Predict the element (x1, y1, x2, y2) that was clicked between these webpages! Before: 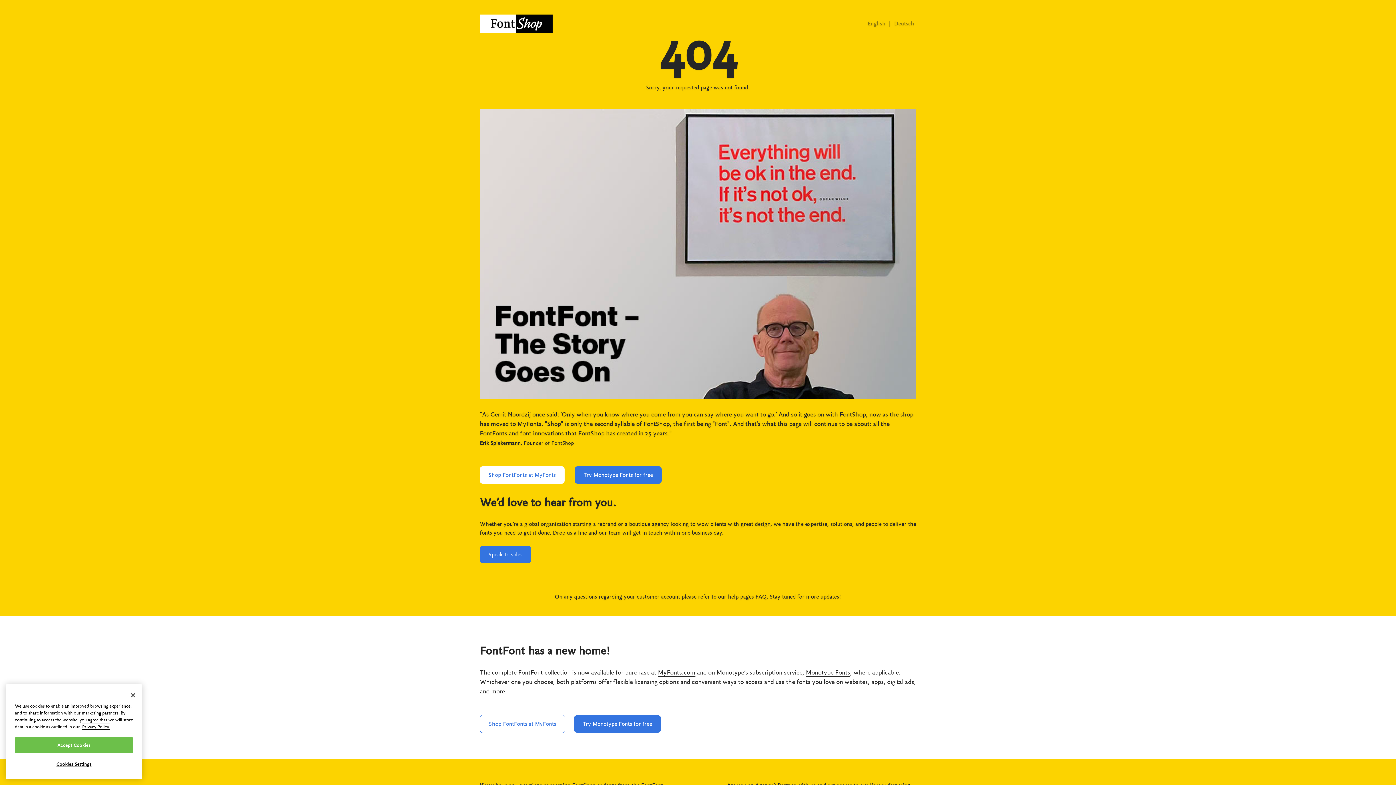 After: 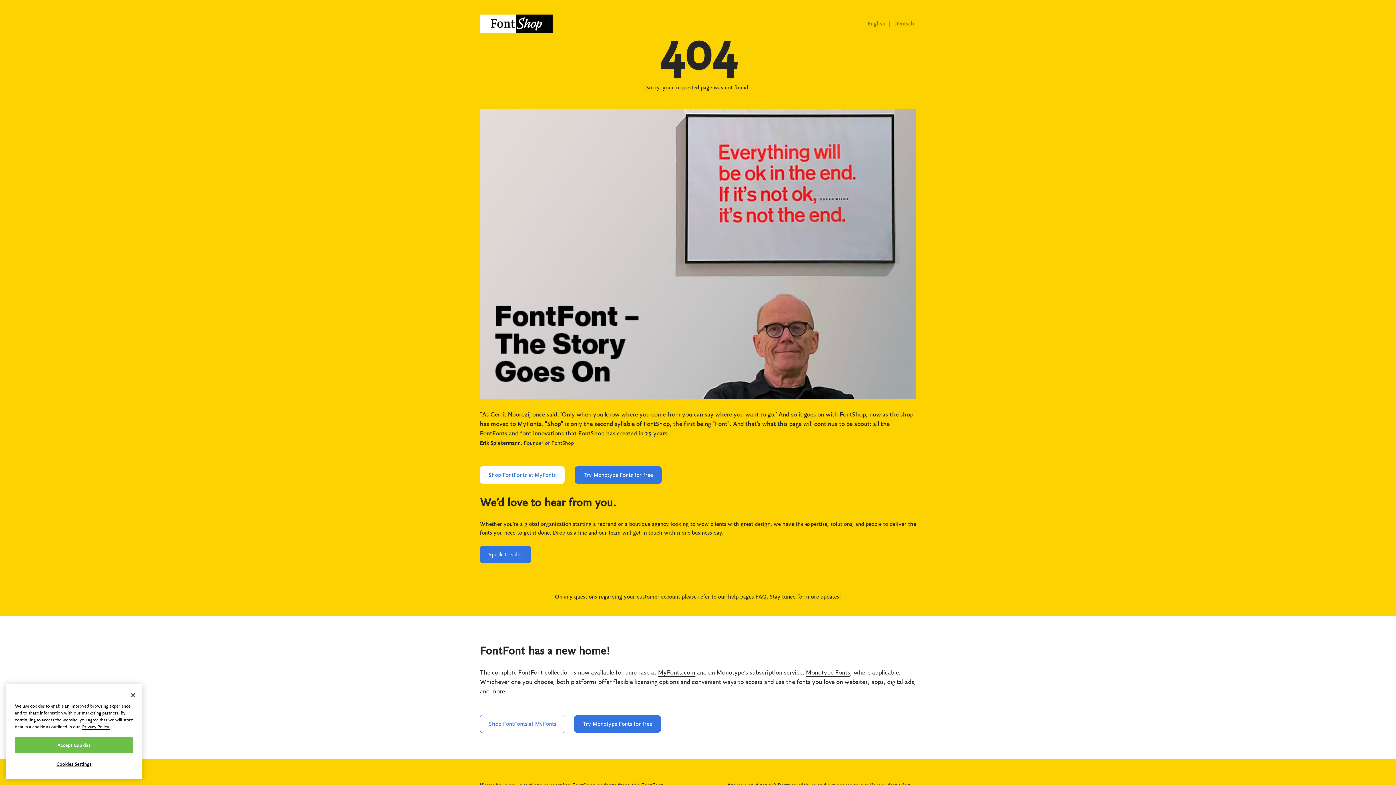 Action: bbox: (82, 724, 109, 729) label: More information about your privacy, opens in a new tab